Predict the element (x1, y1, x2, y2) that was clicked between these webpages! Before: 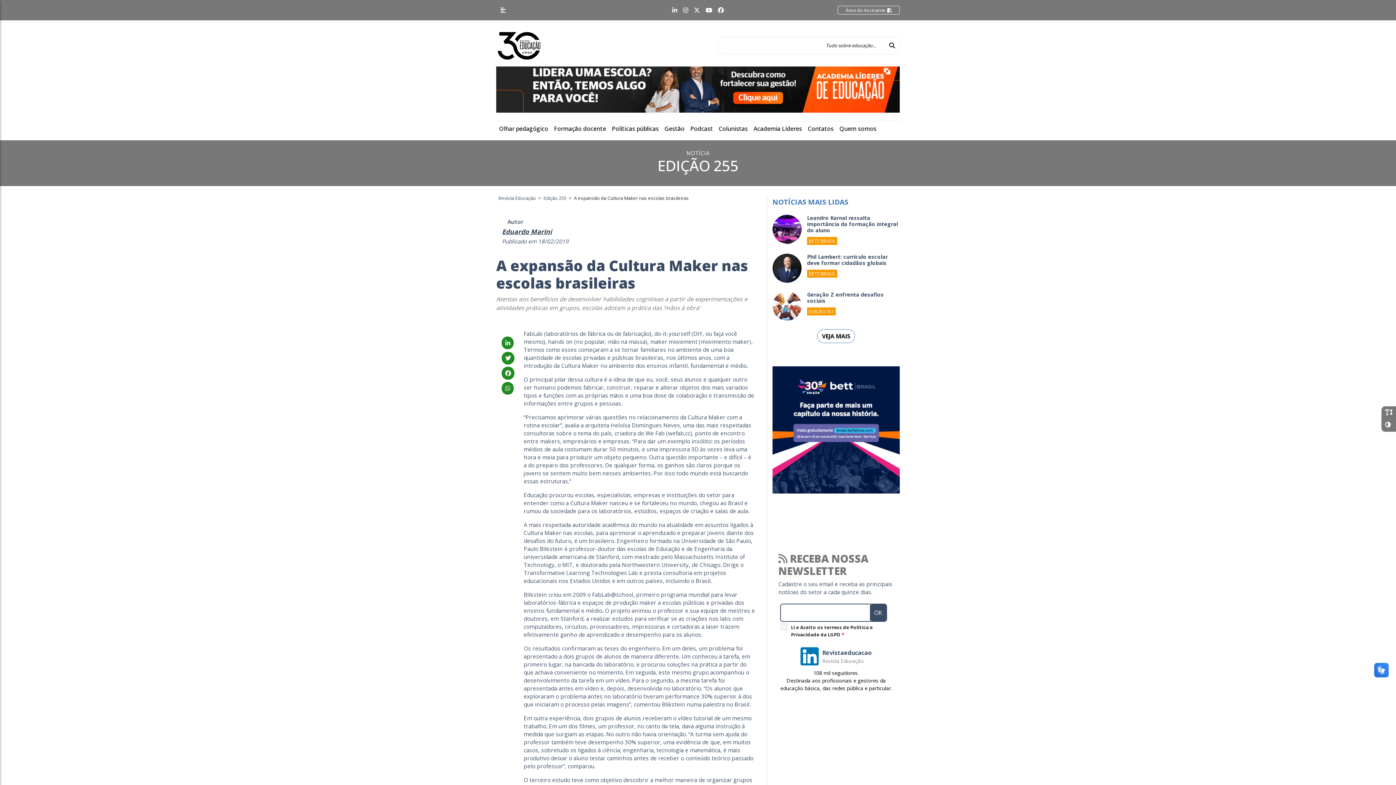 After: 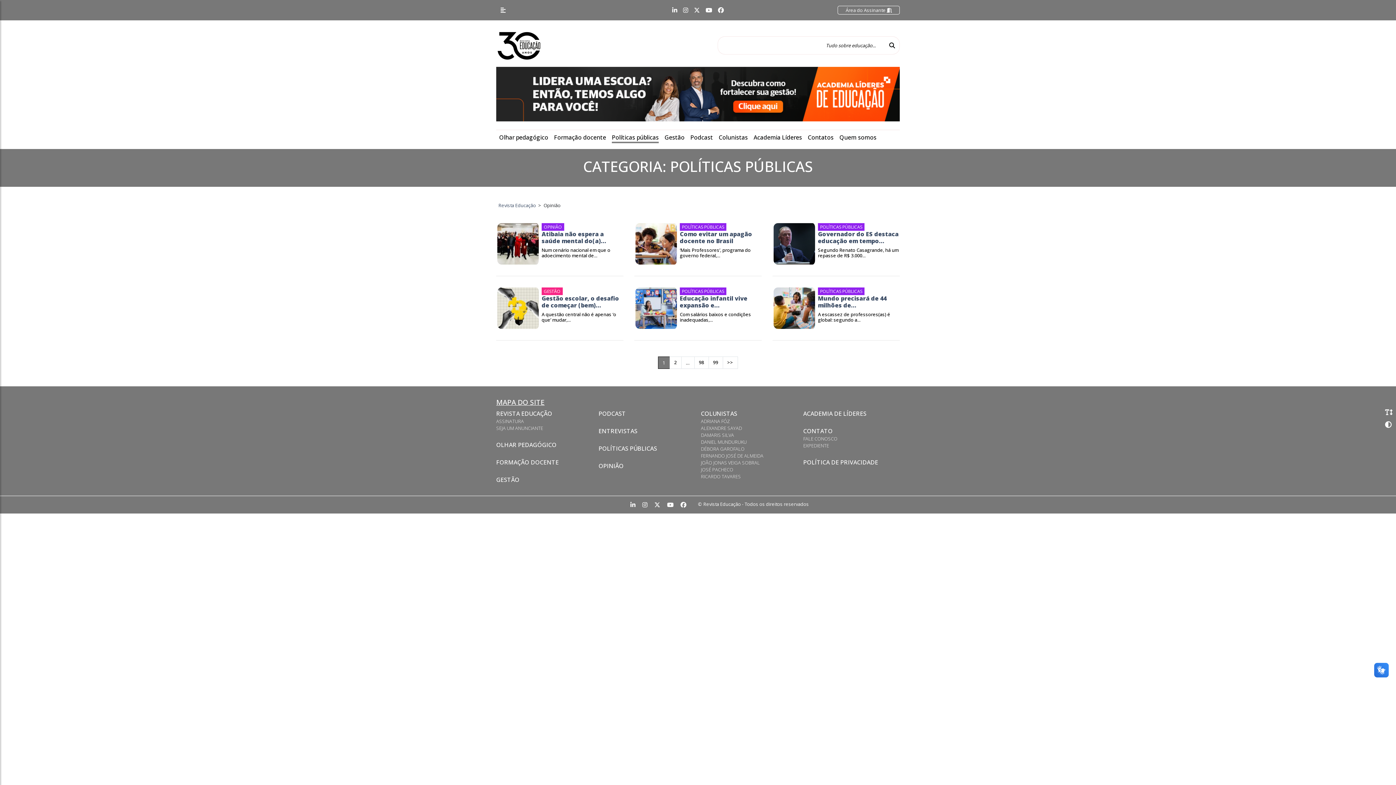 Action: bbox: (612, 124, 658, 132) label: Políticas públicas